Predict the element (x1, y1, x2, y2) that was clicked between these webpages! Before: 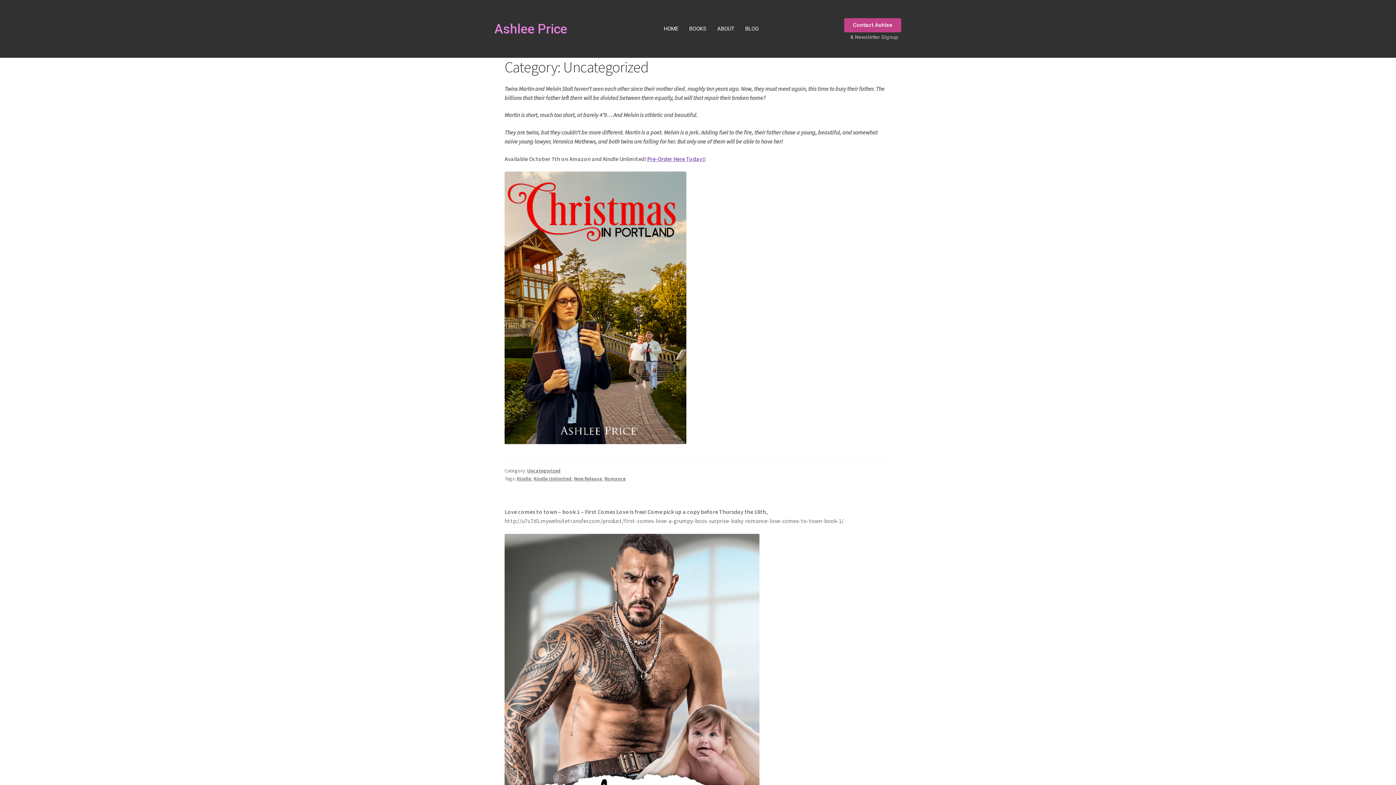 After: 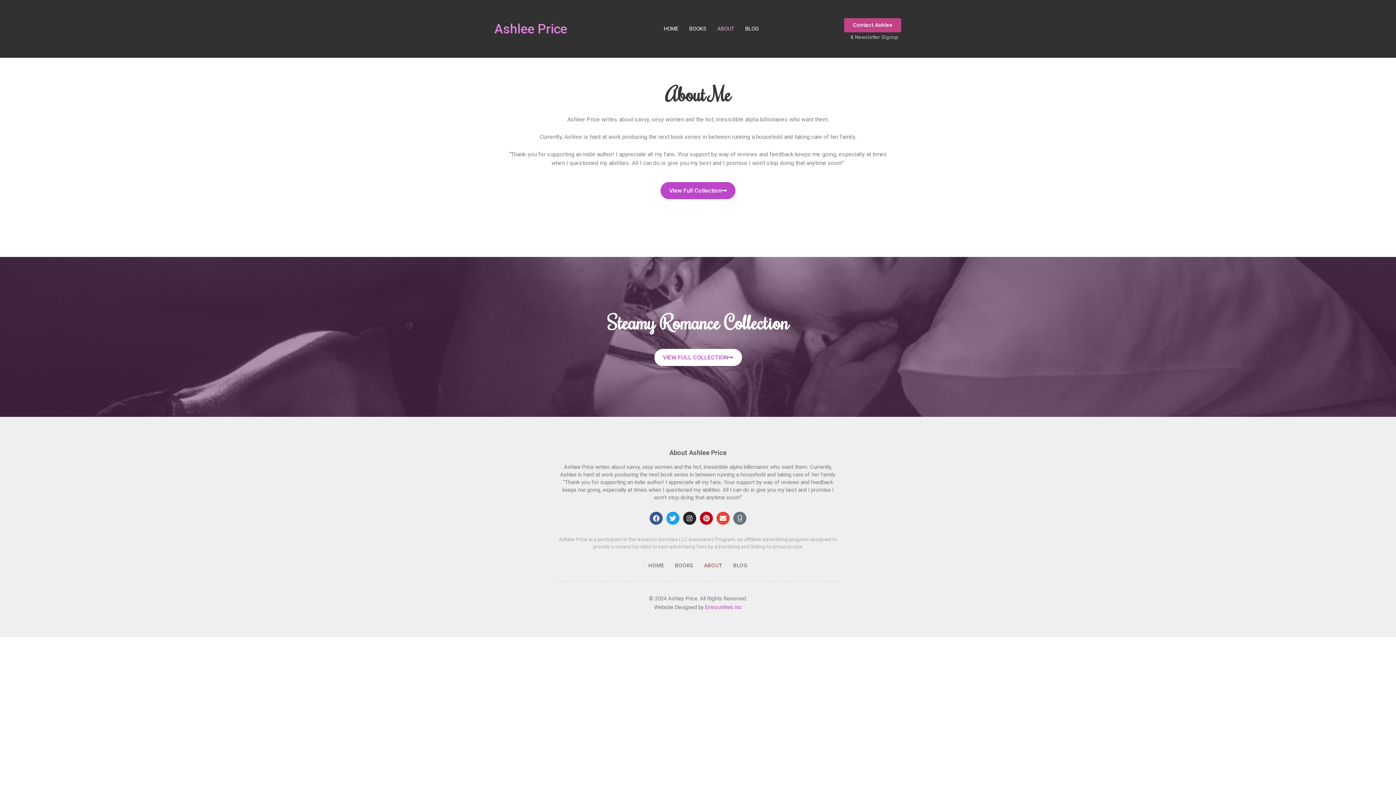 Action: label: ABOUT bbox: (711, 20, 739, 37)